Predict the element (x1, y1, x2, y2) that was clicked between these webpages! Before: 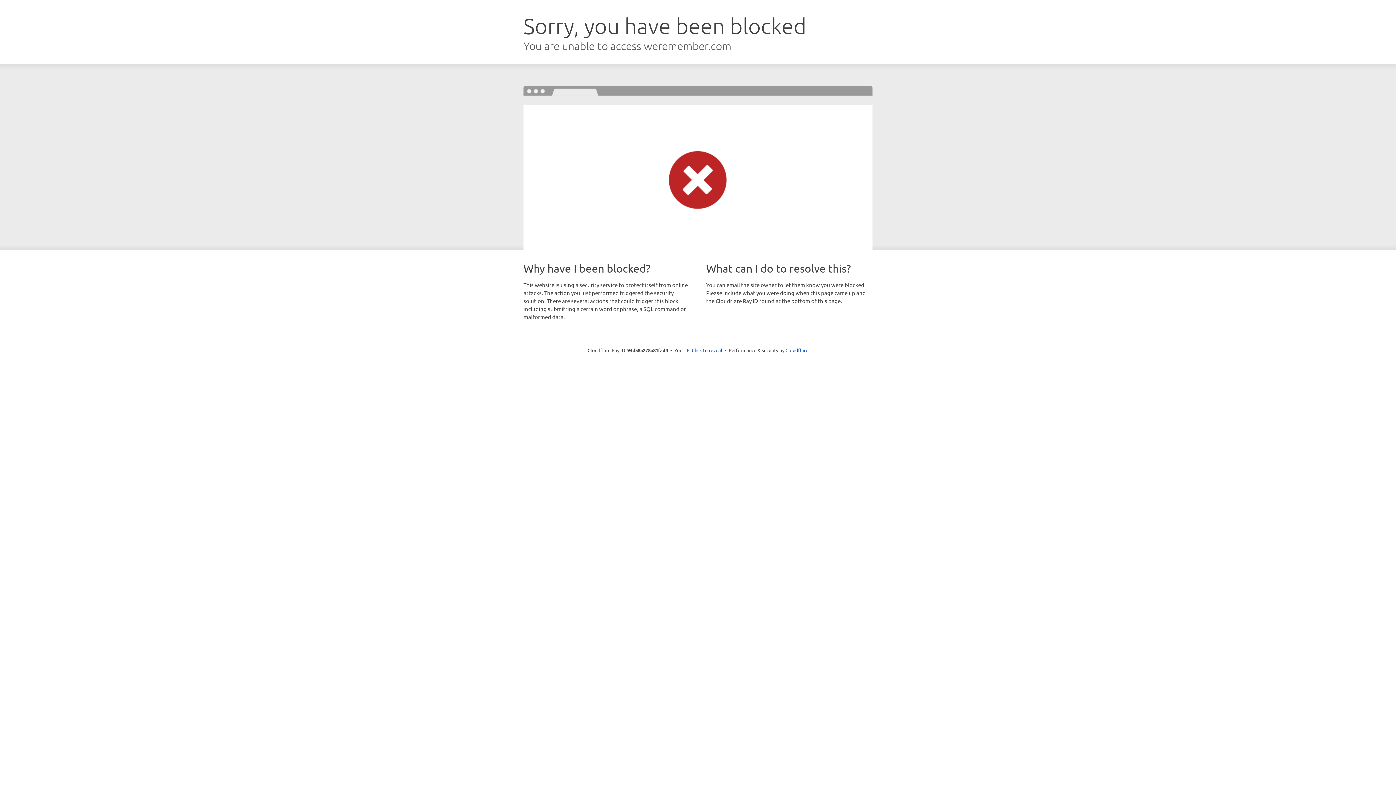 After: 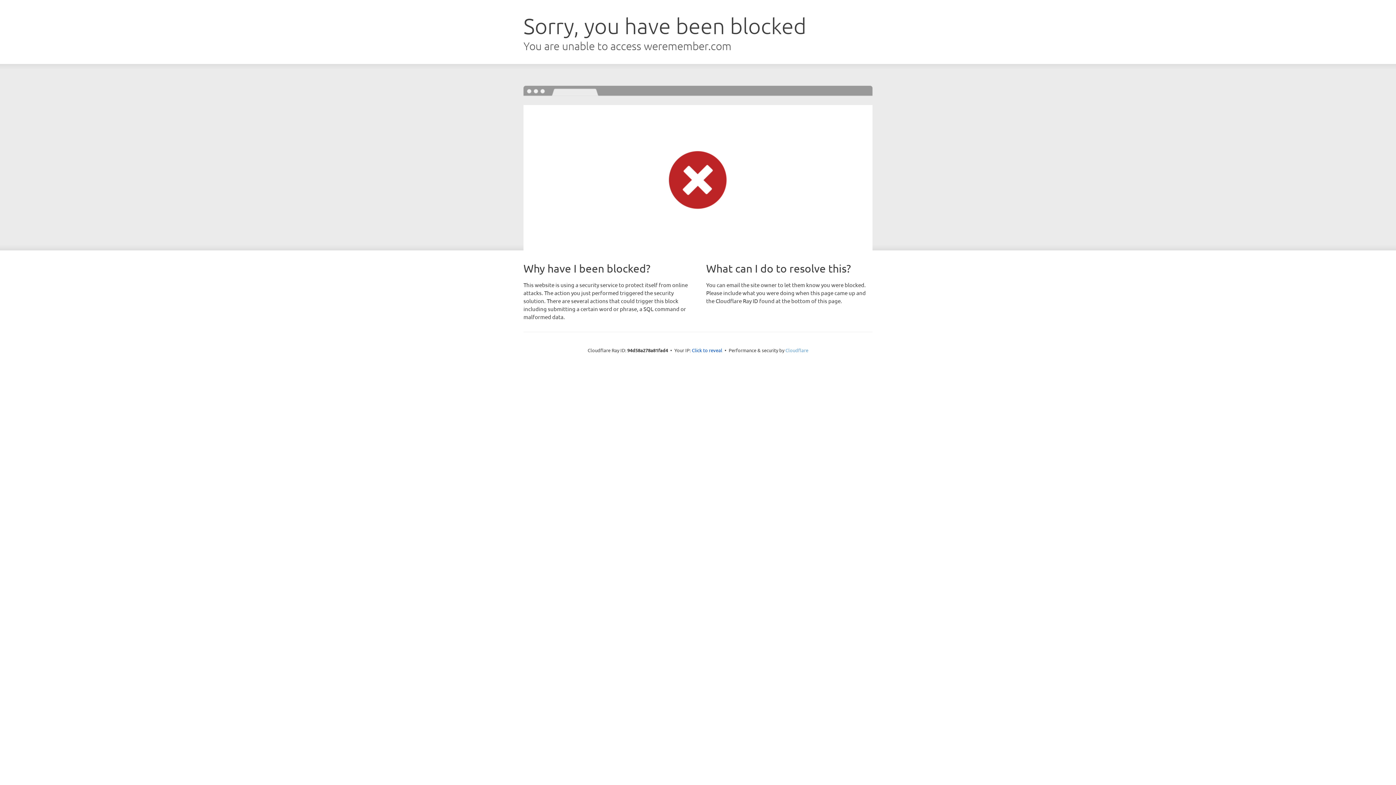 Action: bbox: (785, 347, 808, 353) label: Cloudflare